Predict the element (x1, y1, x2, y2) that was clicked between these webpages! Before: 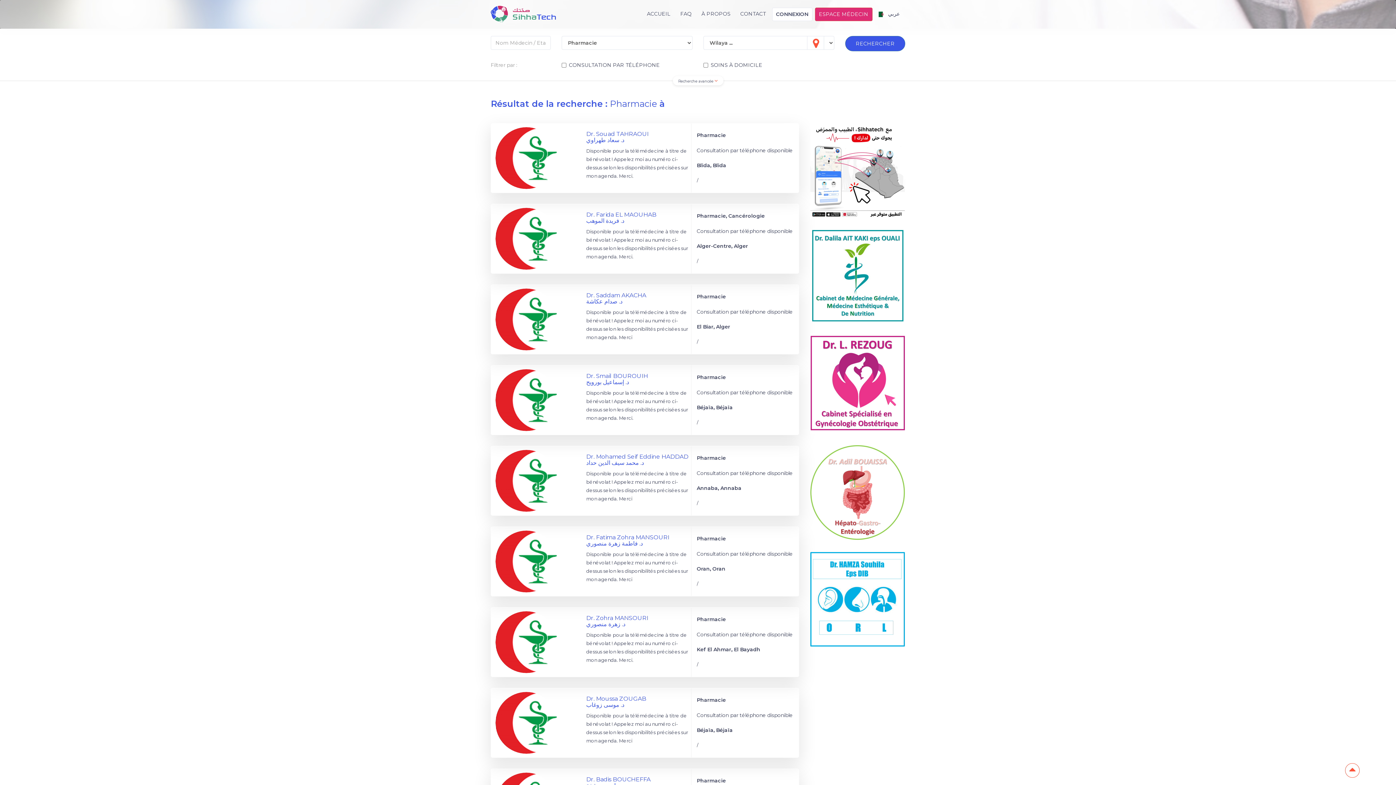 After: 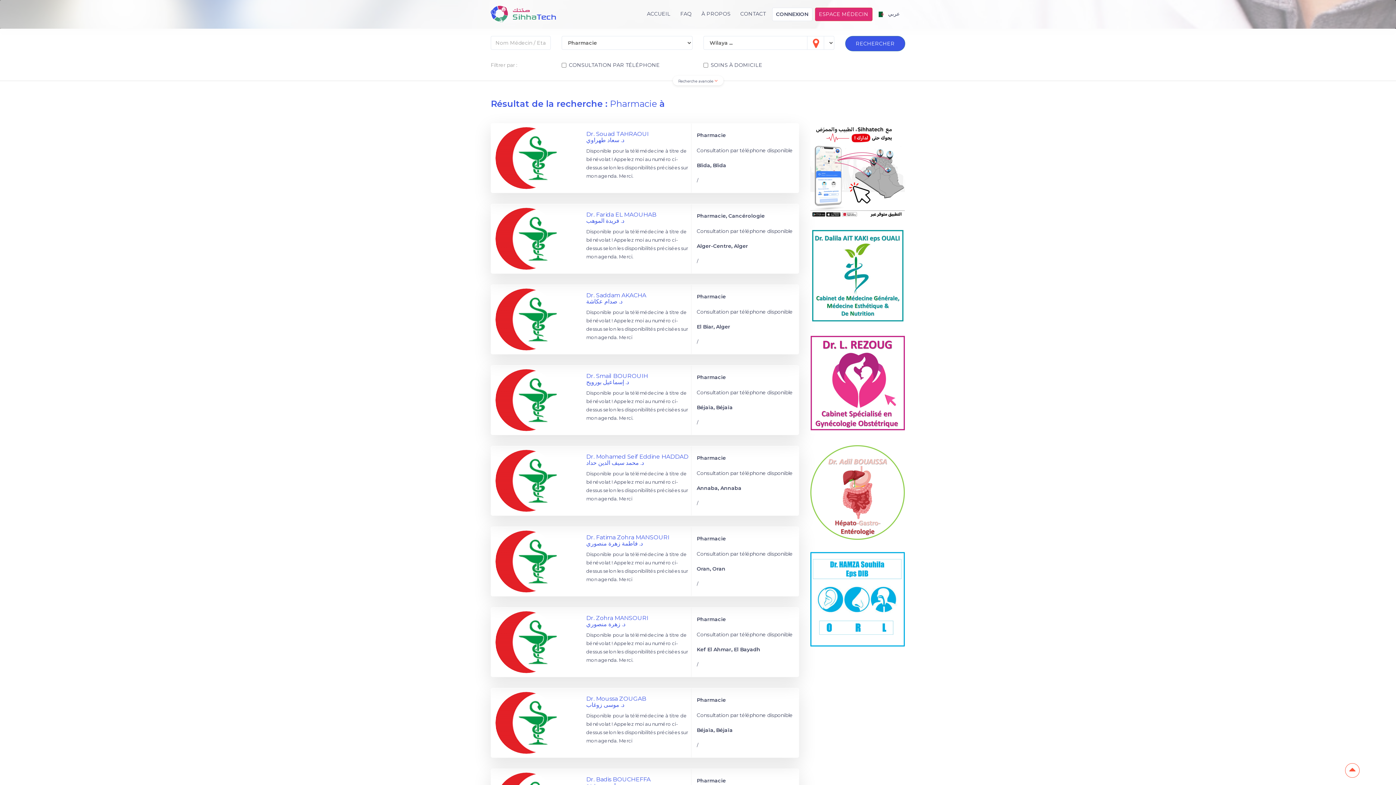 Action: bbox: (845, 36, 905, 51) label: RECHERCHER